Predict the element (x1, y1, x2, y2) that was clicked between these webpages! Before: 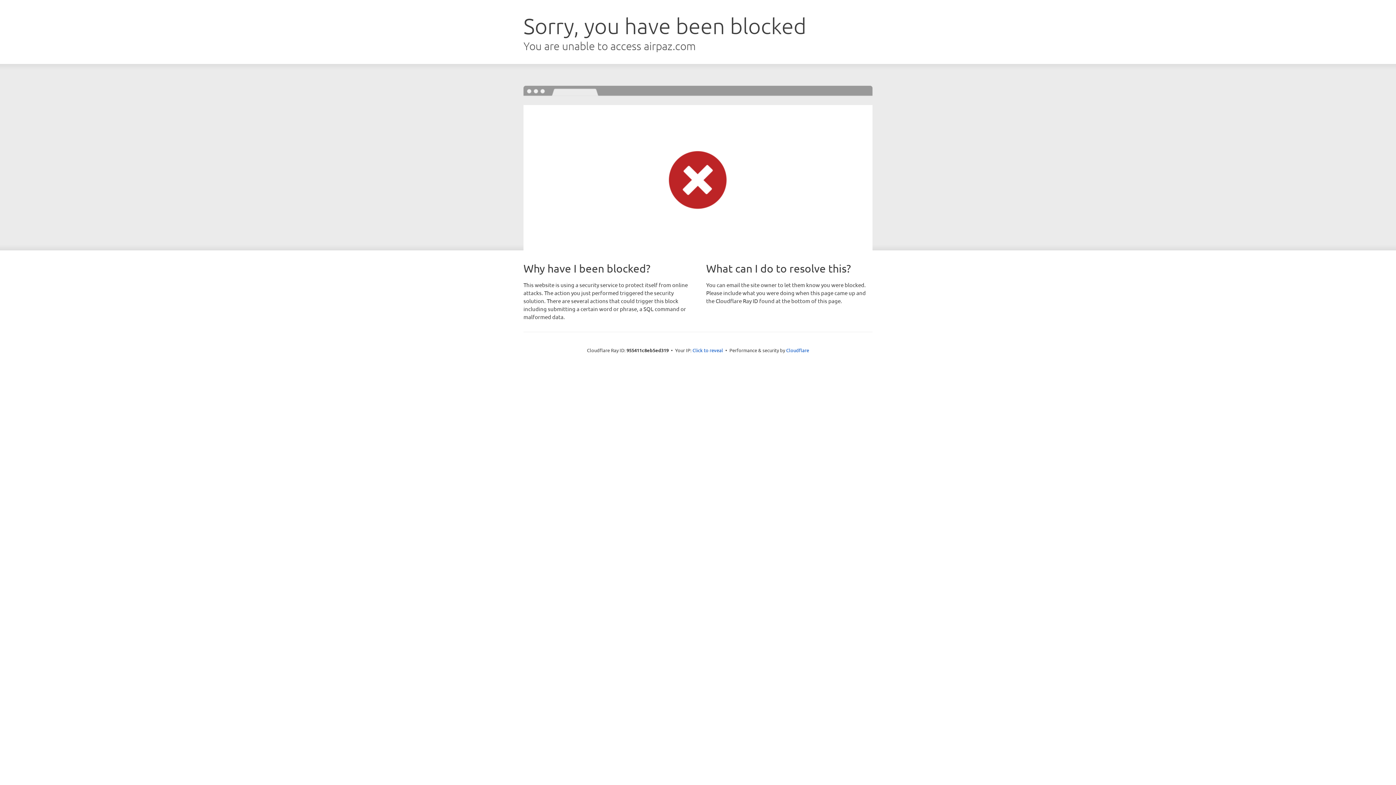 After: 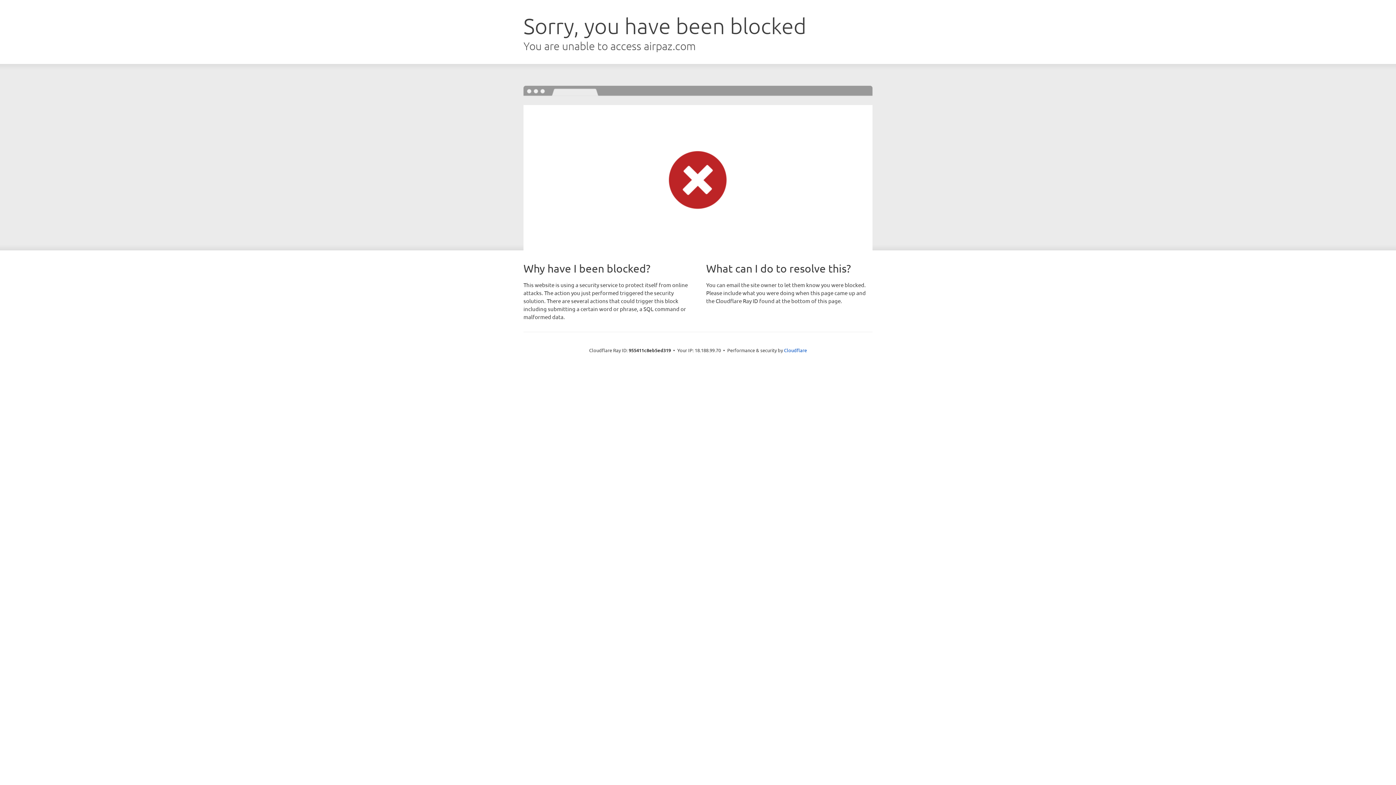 Action: bbox: (692, 346, 723, 353) label: Click to reveal